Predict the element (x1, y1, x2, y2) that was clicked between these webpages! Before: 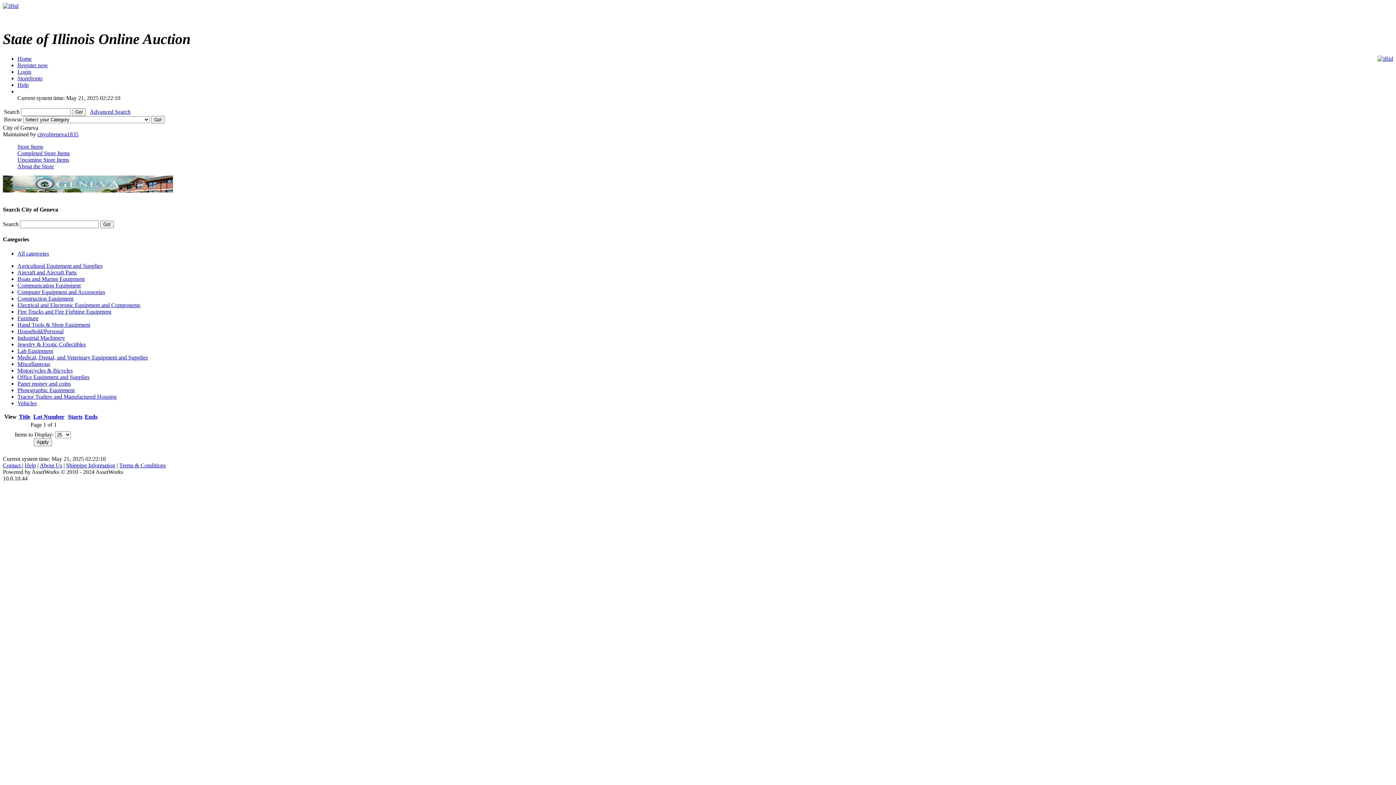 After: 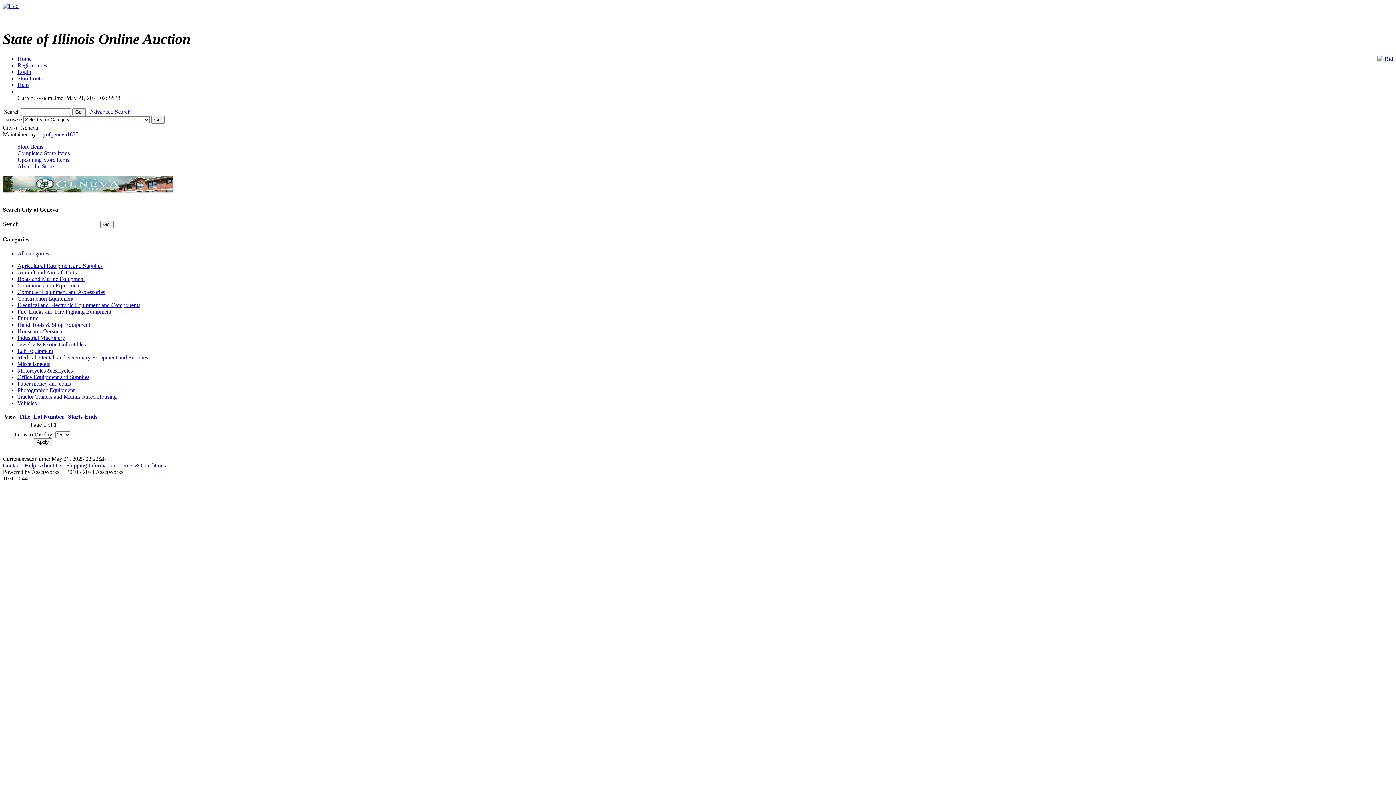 Action: label: Construction Equipment bbox: (17, 295, 73, 301)